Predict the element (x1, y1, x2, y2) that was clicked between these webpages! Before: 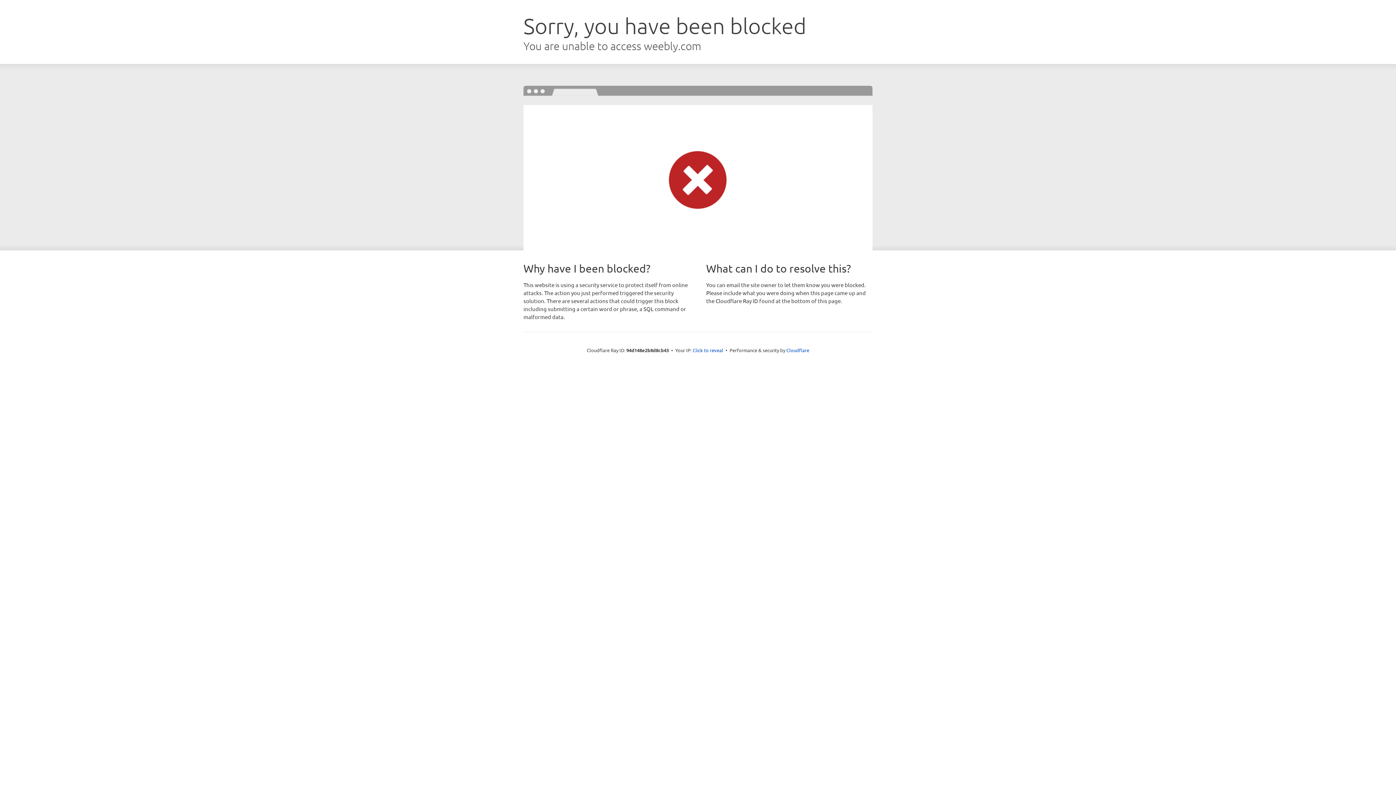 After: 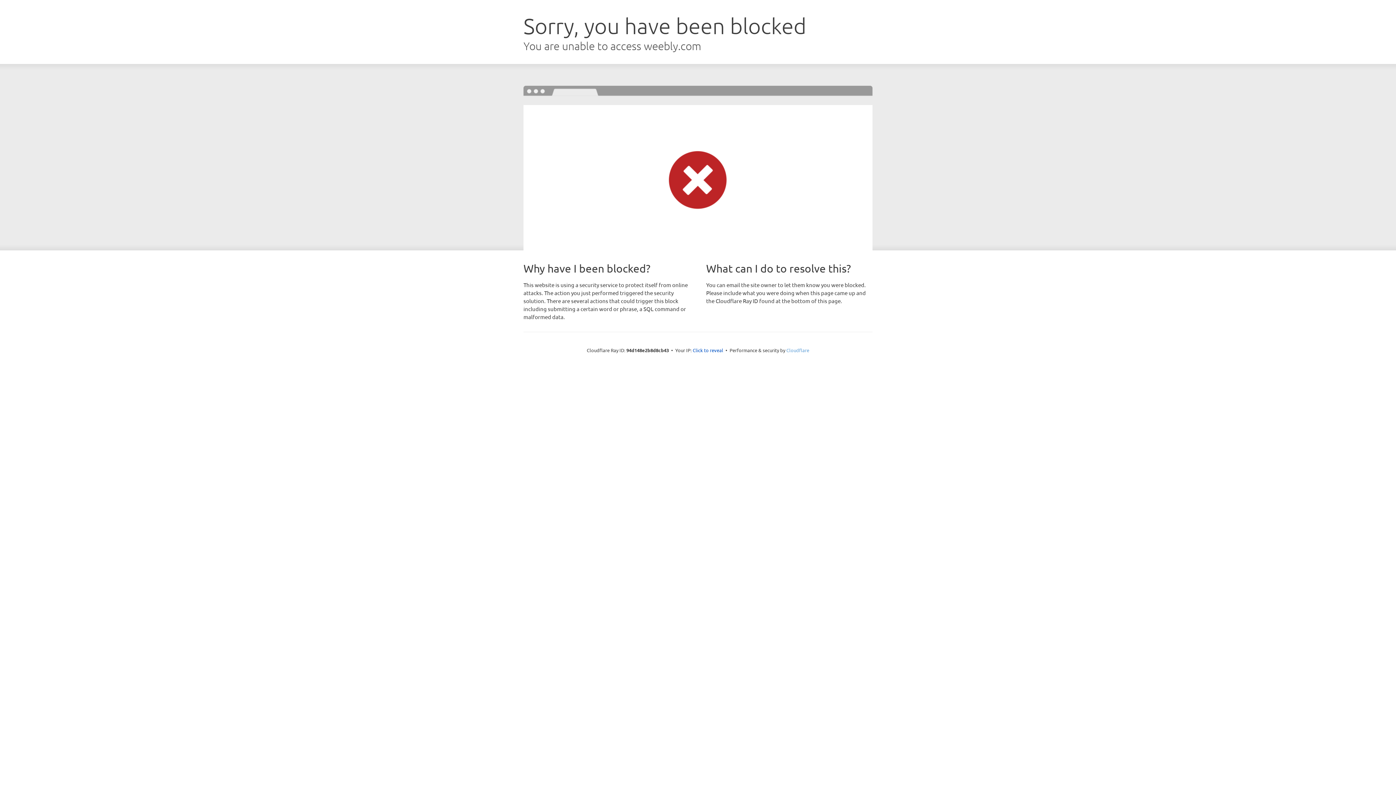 Action: bbox: (786, 347, 809, 353) label: Cloudflare